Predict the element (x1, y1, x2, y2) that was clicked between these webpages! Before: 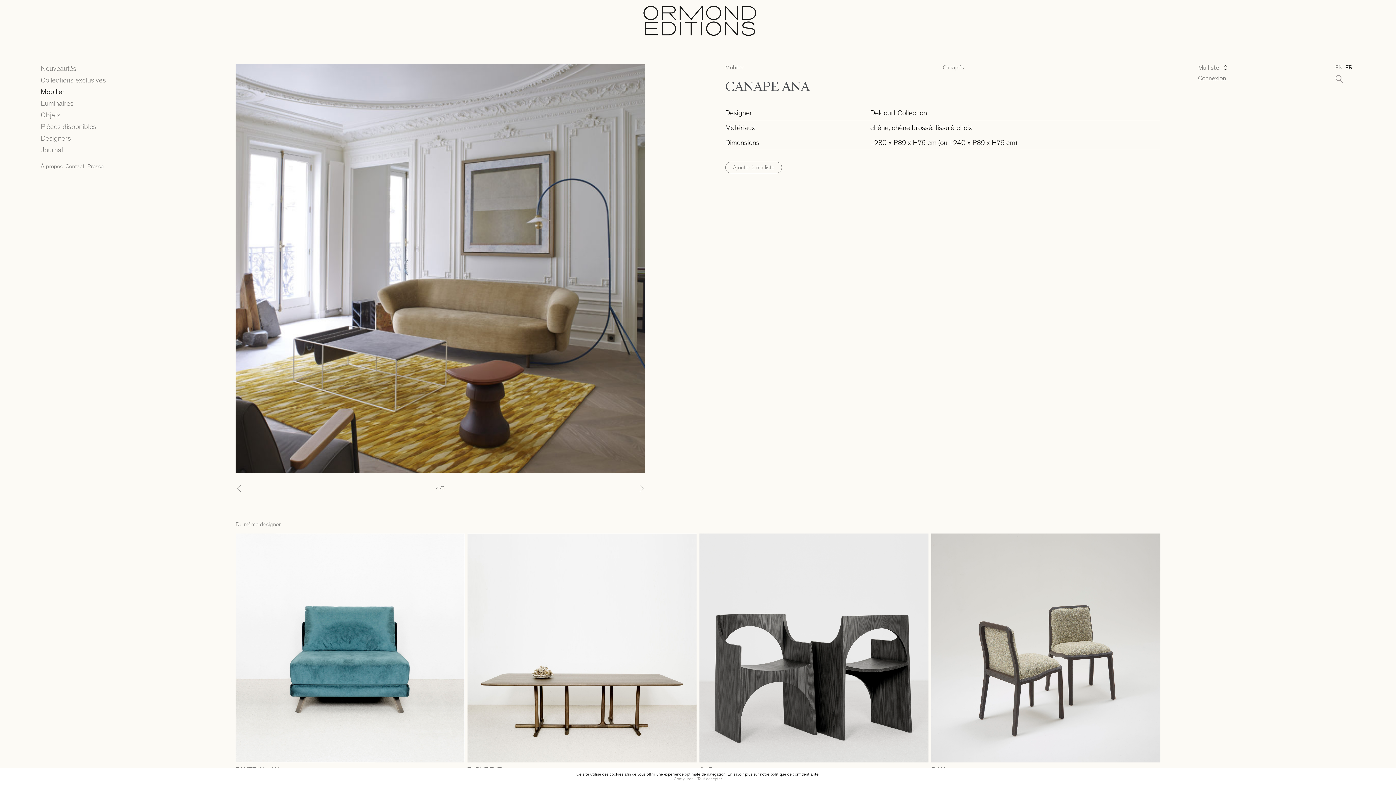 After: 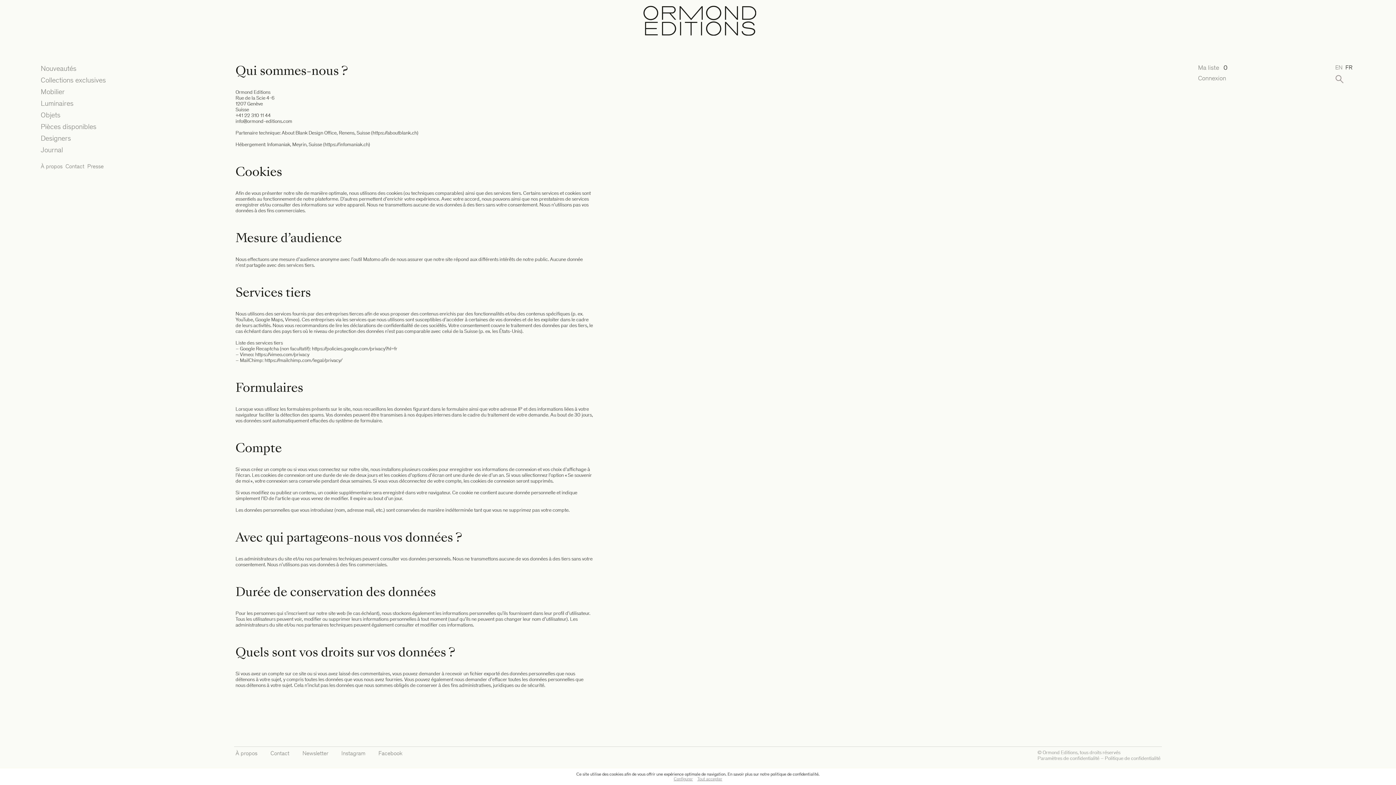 Action: bbox: (770, 772, 818, 777) label: politique de confidentialité